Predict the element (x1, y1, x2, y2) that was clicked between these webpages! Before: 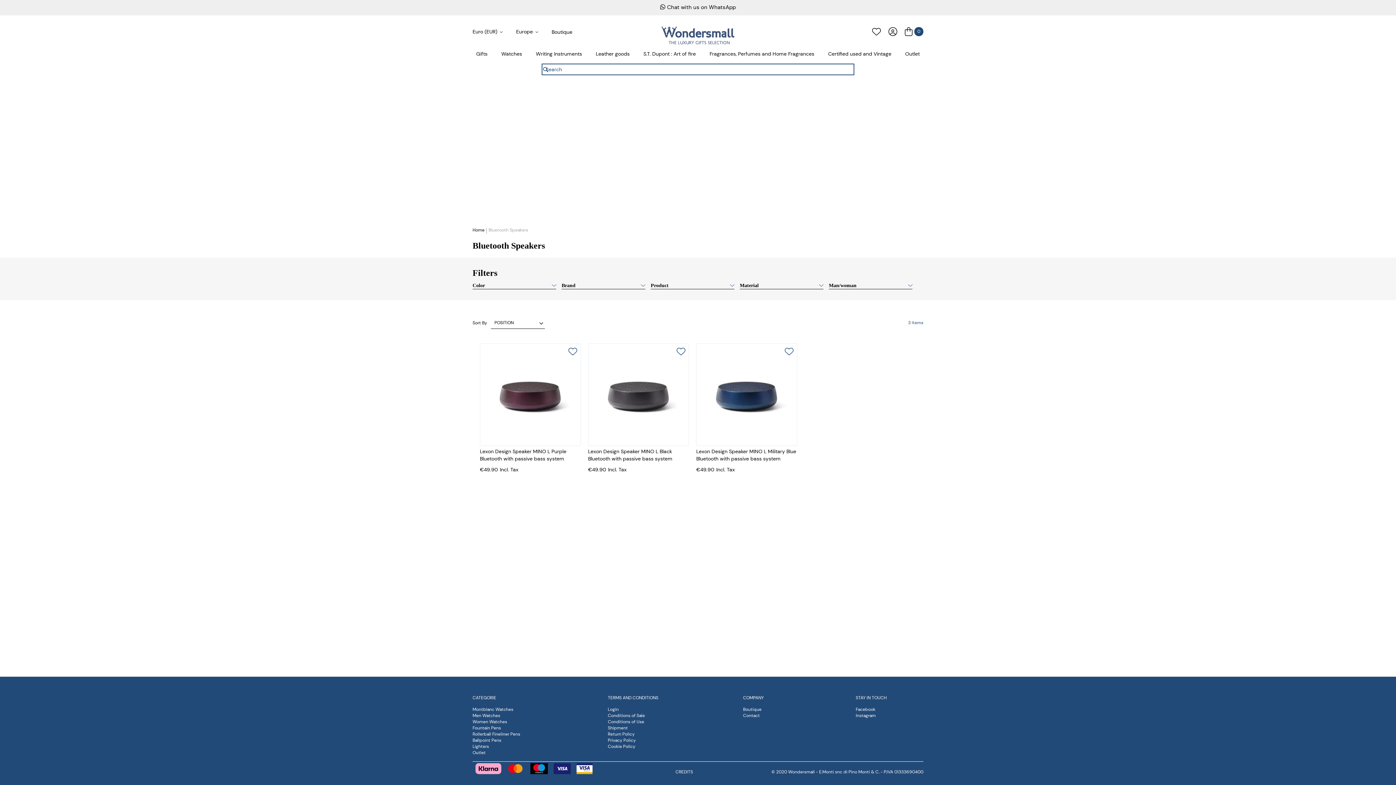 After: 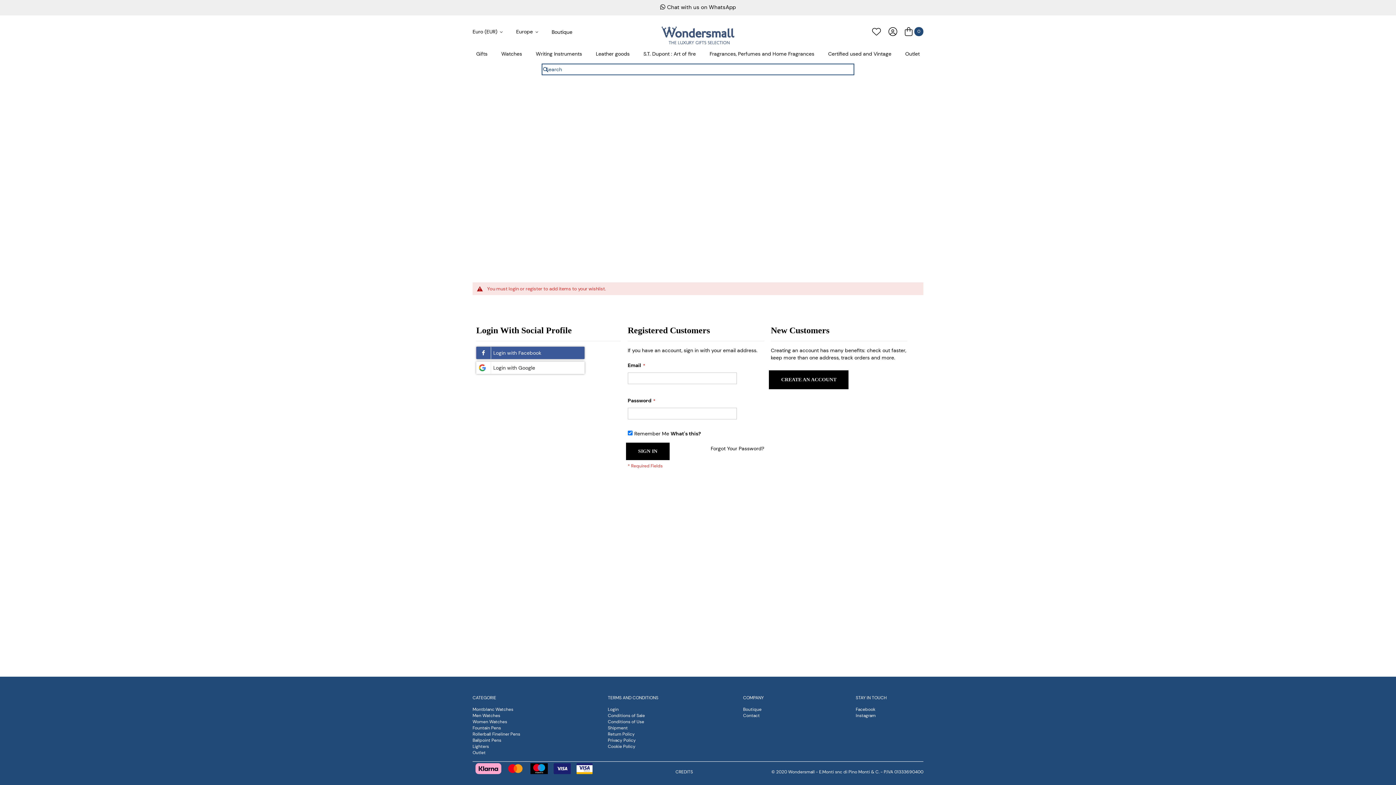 Action: bbox: (676, 347, 685, 356) label: Add to Wish List